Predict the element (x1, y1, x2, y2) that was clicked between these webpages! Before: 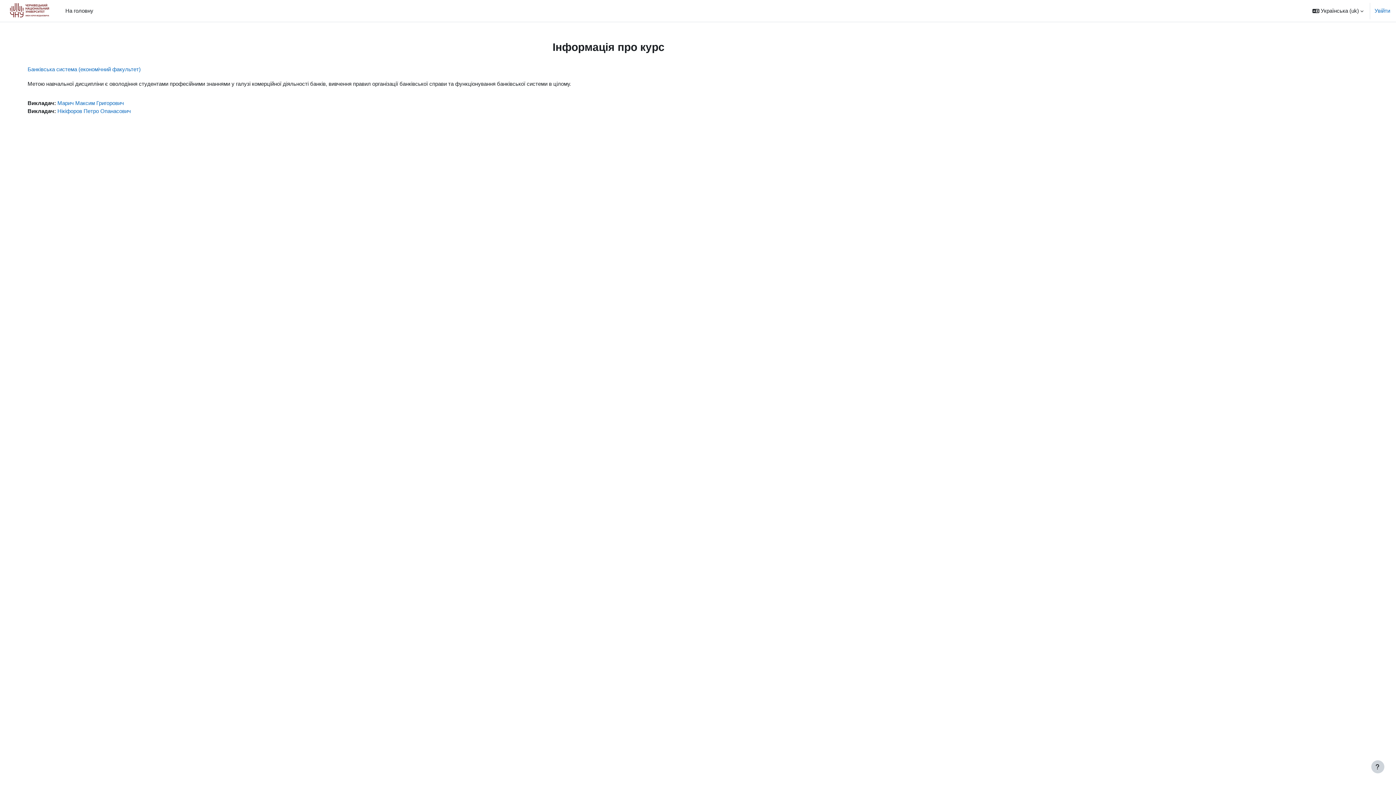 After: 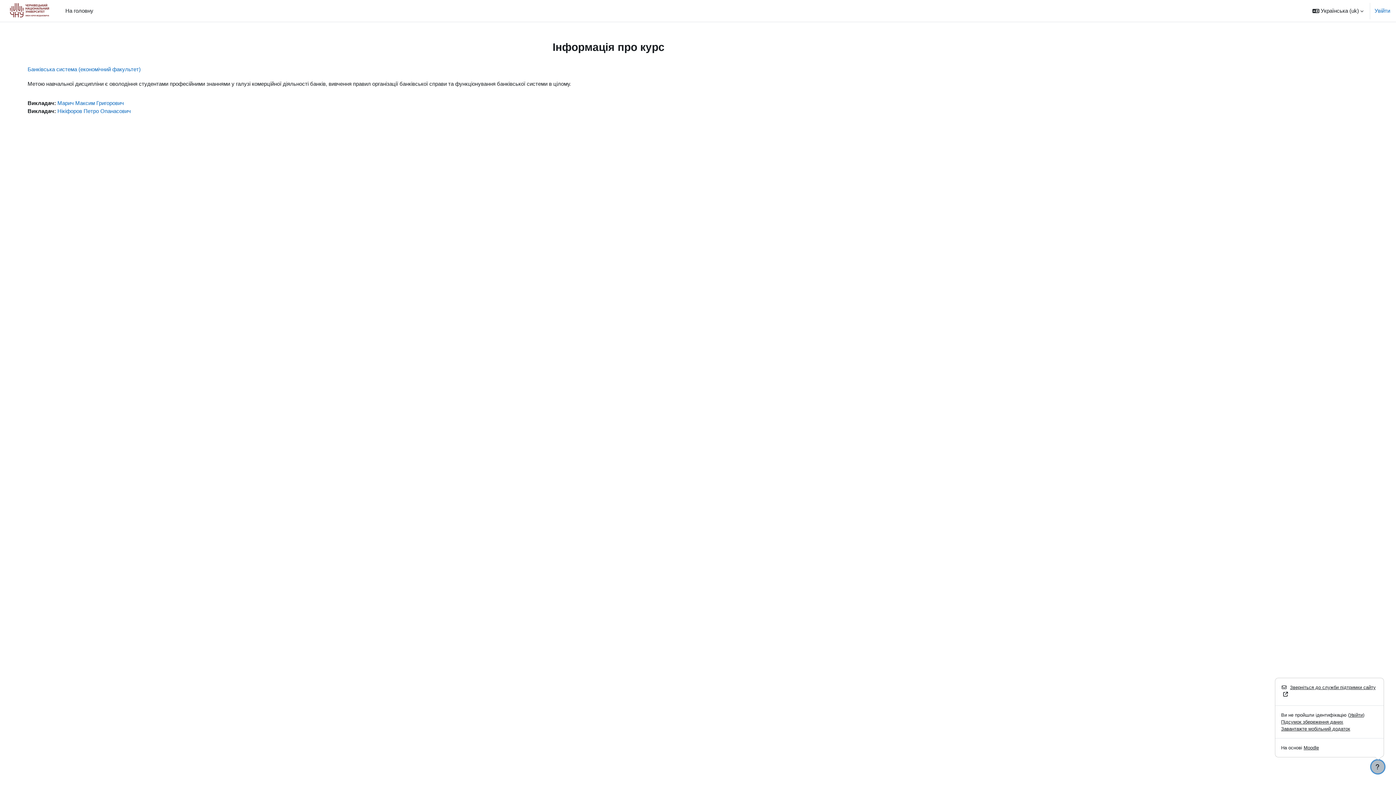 Action: label: Показати нижній колонтитул bbox: (1371, 760, 1384, 773)